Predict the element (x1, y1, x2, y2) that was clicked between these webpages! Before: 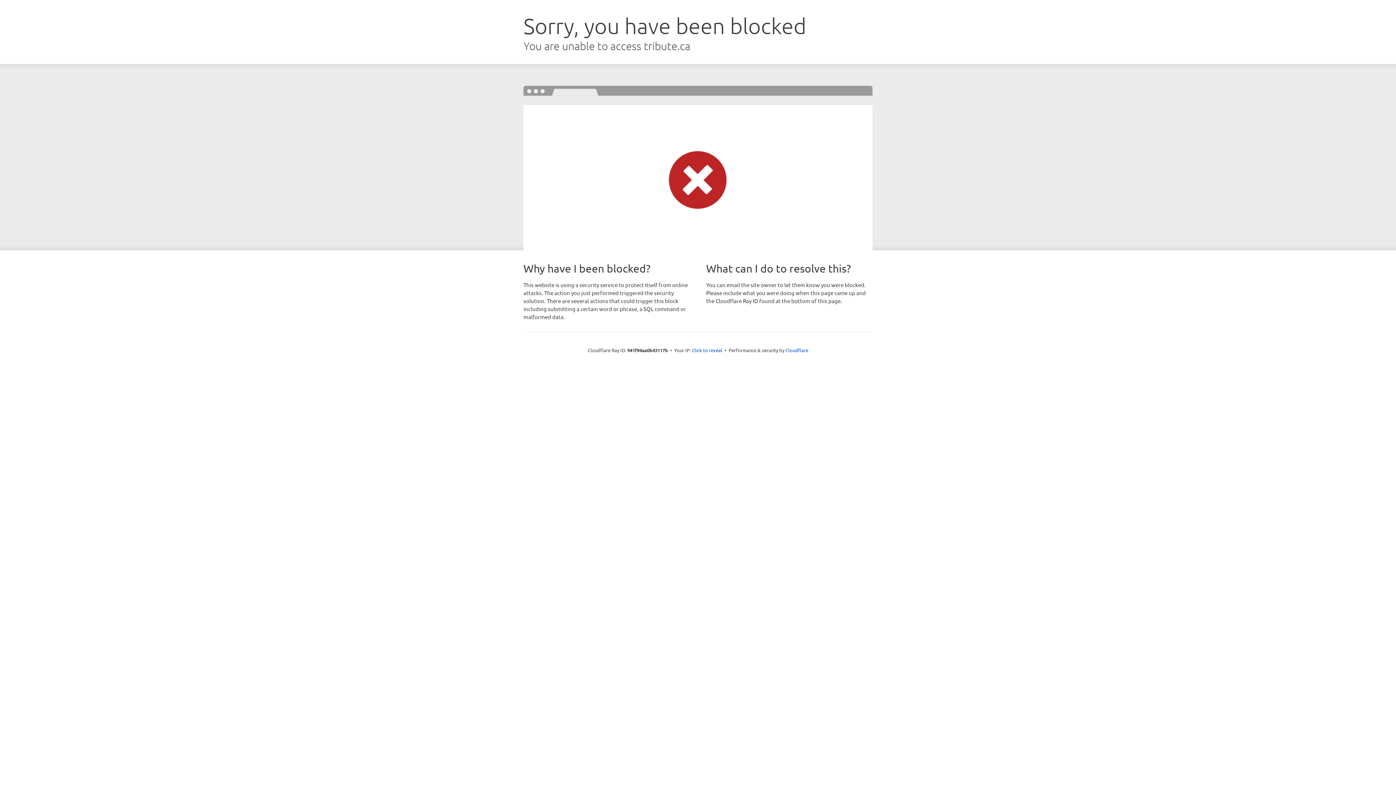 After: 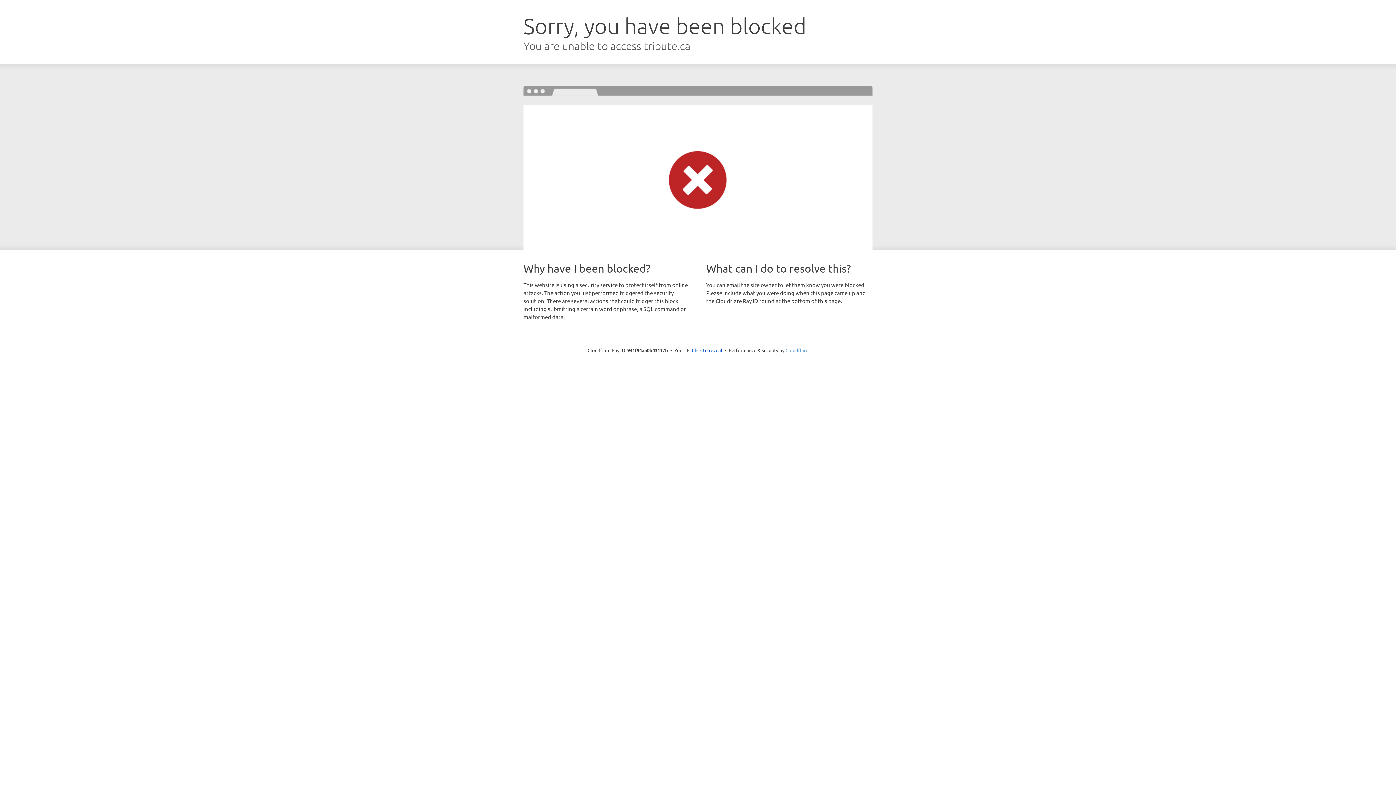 Action: bbox: (785, 347, 808, 353) label: Cloudflare